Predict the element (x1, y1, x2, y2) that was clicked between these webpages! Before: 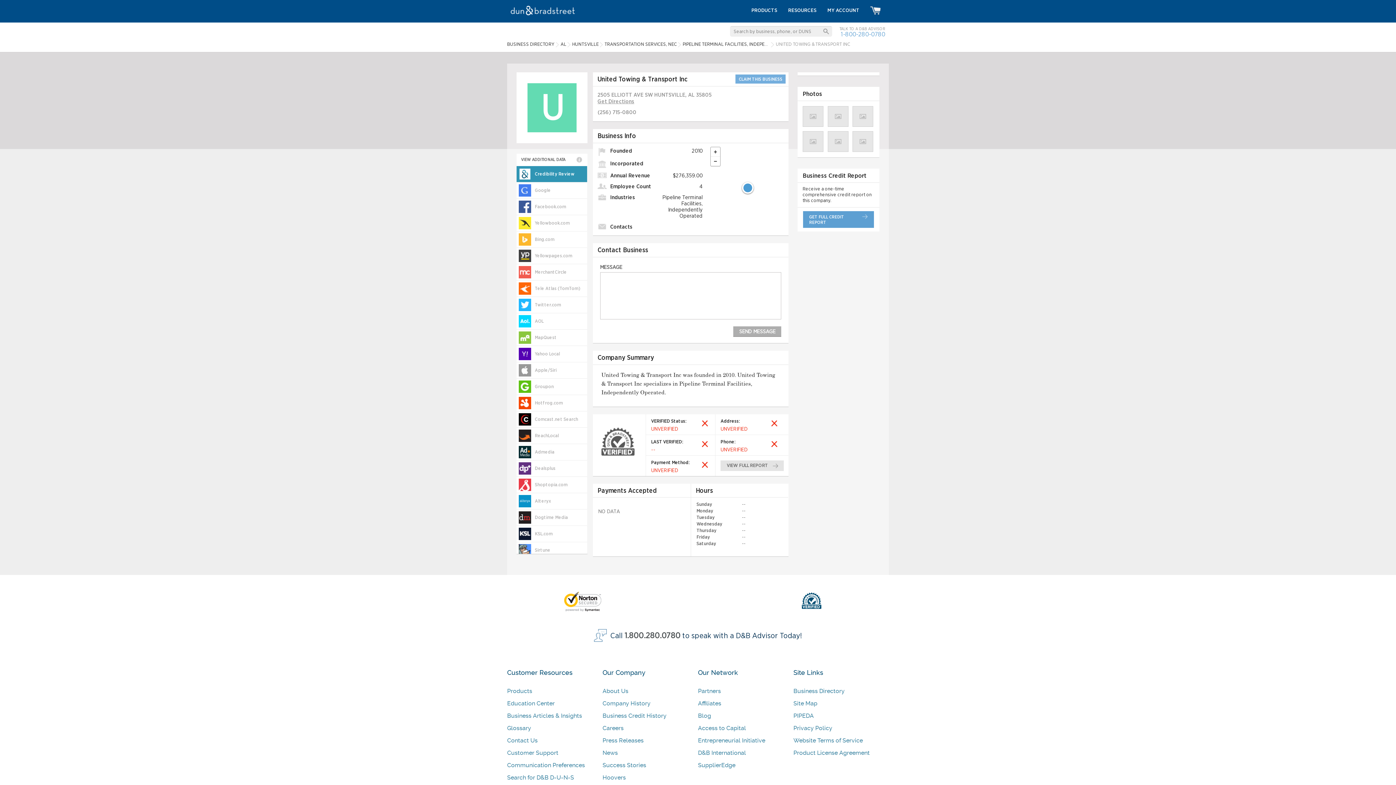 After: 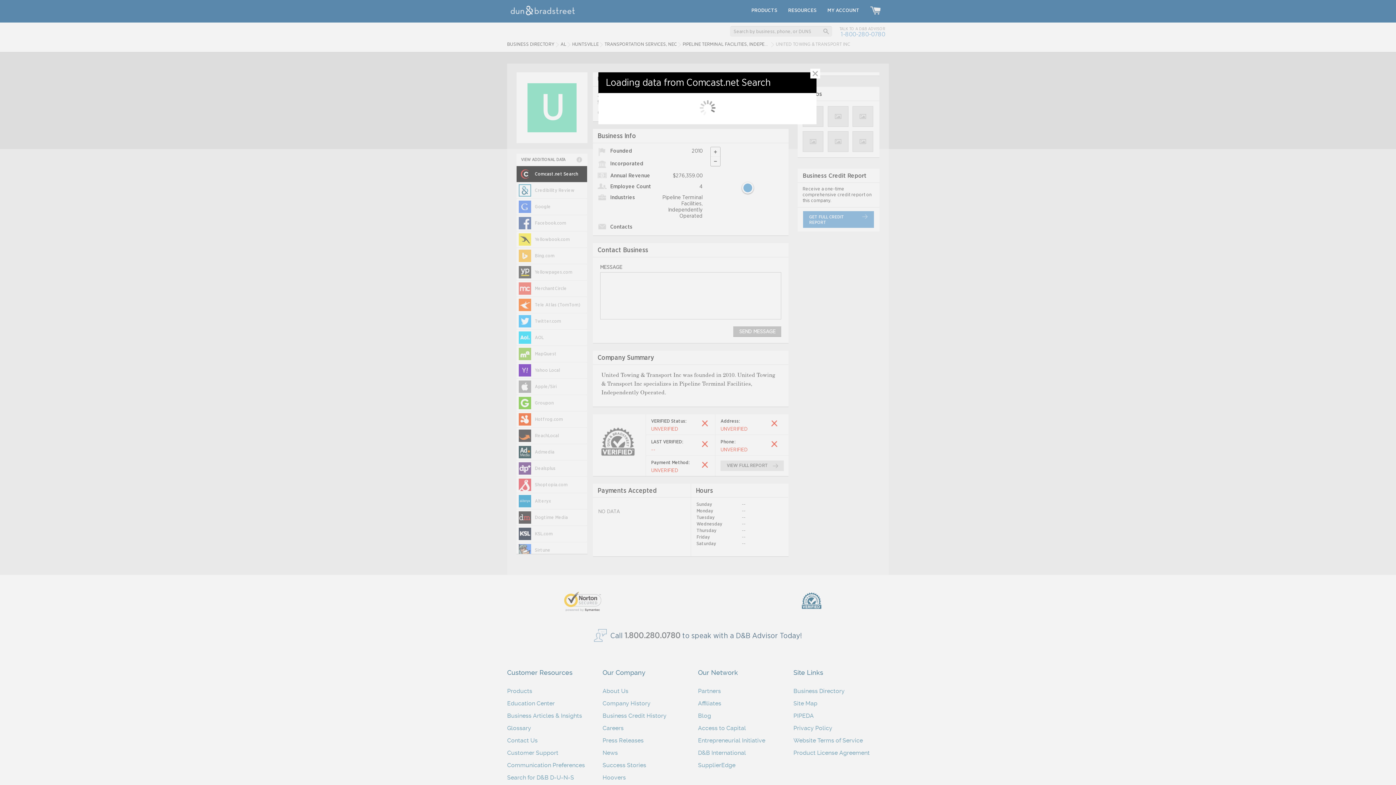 Action: bbox: (516, 411, 587, 428) label: Comcast.net Search